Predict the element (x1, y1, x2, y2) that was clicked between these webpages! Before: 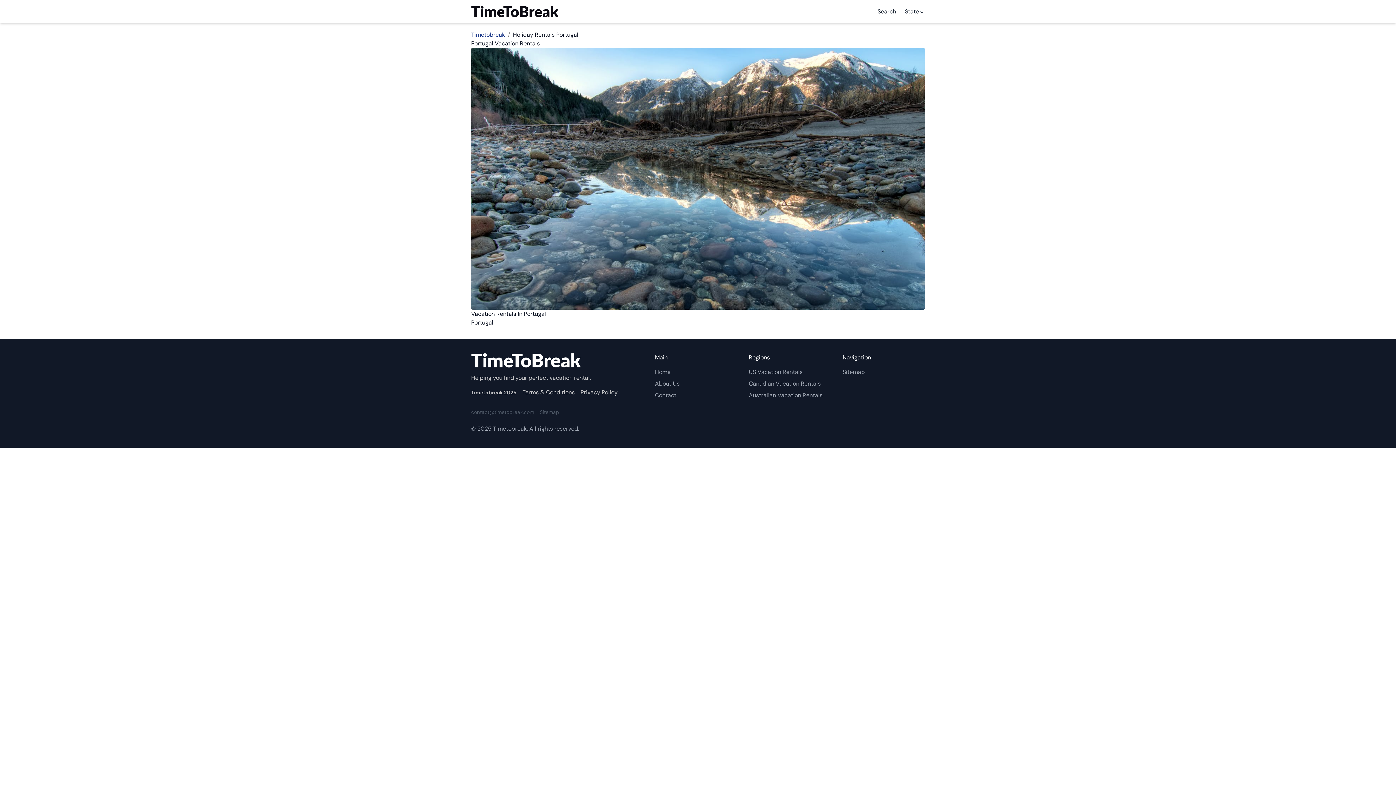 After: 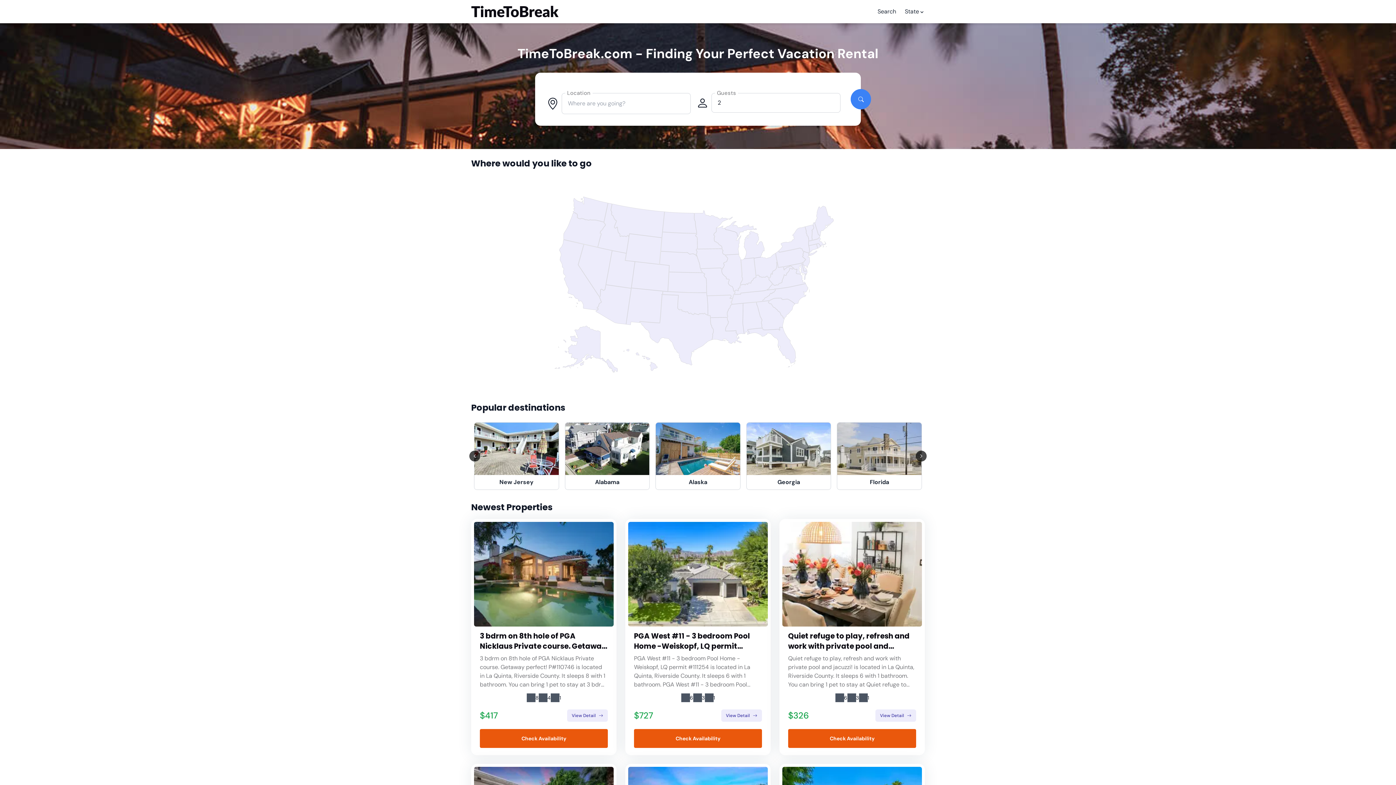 Action: bbox: (471, 5, 559, 17)